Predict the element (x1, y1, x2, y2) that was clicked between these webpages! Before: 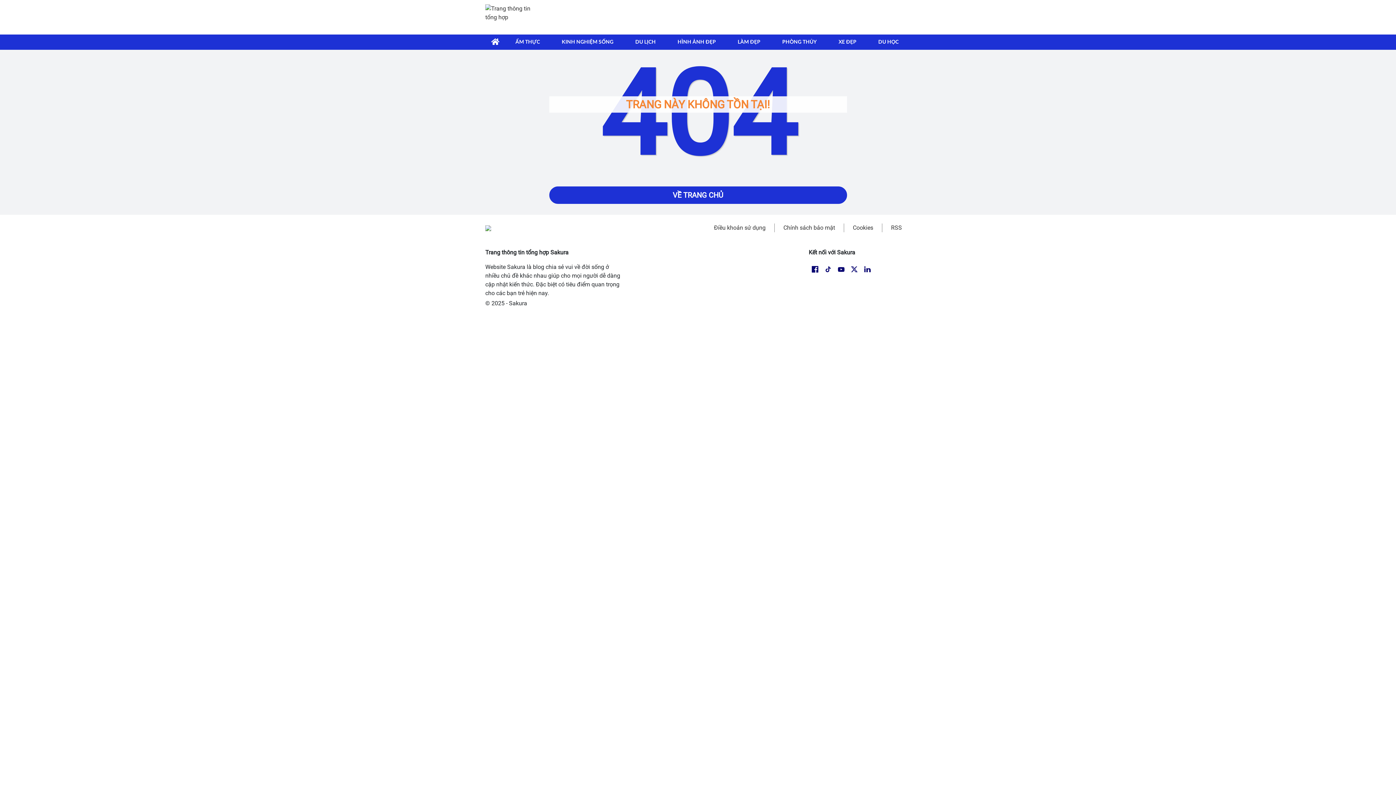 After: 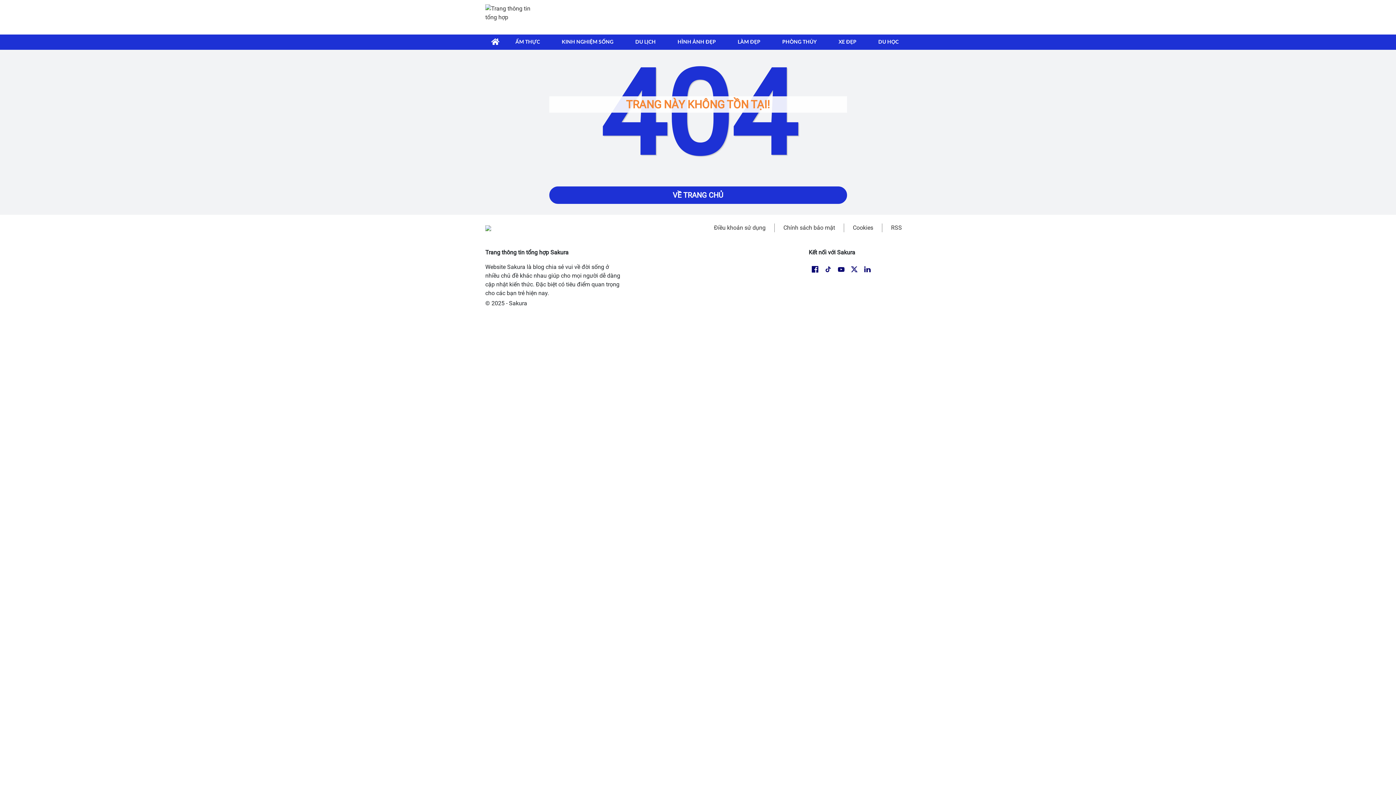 Action: bbox: (891, 224, 902, 231) label: RSS